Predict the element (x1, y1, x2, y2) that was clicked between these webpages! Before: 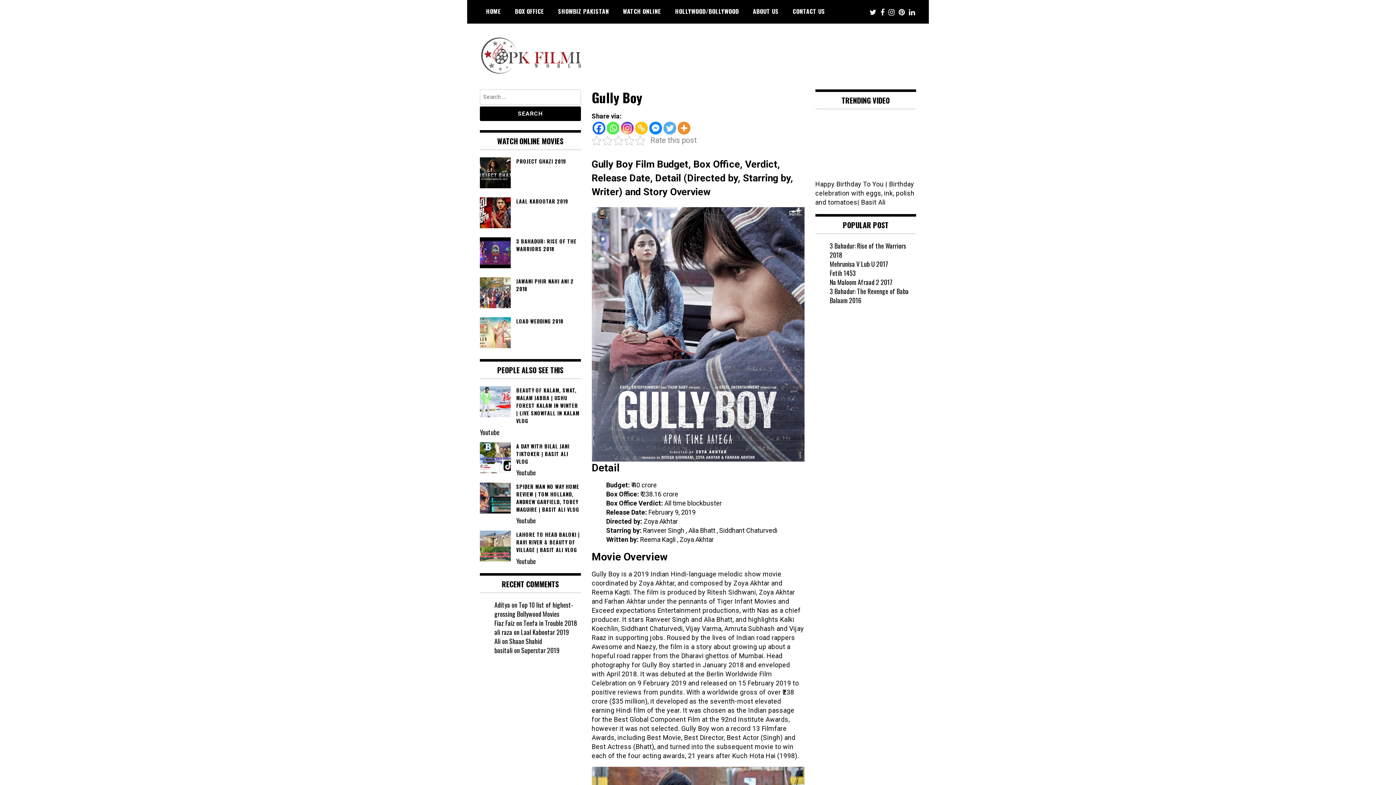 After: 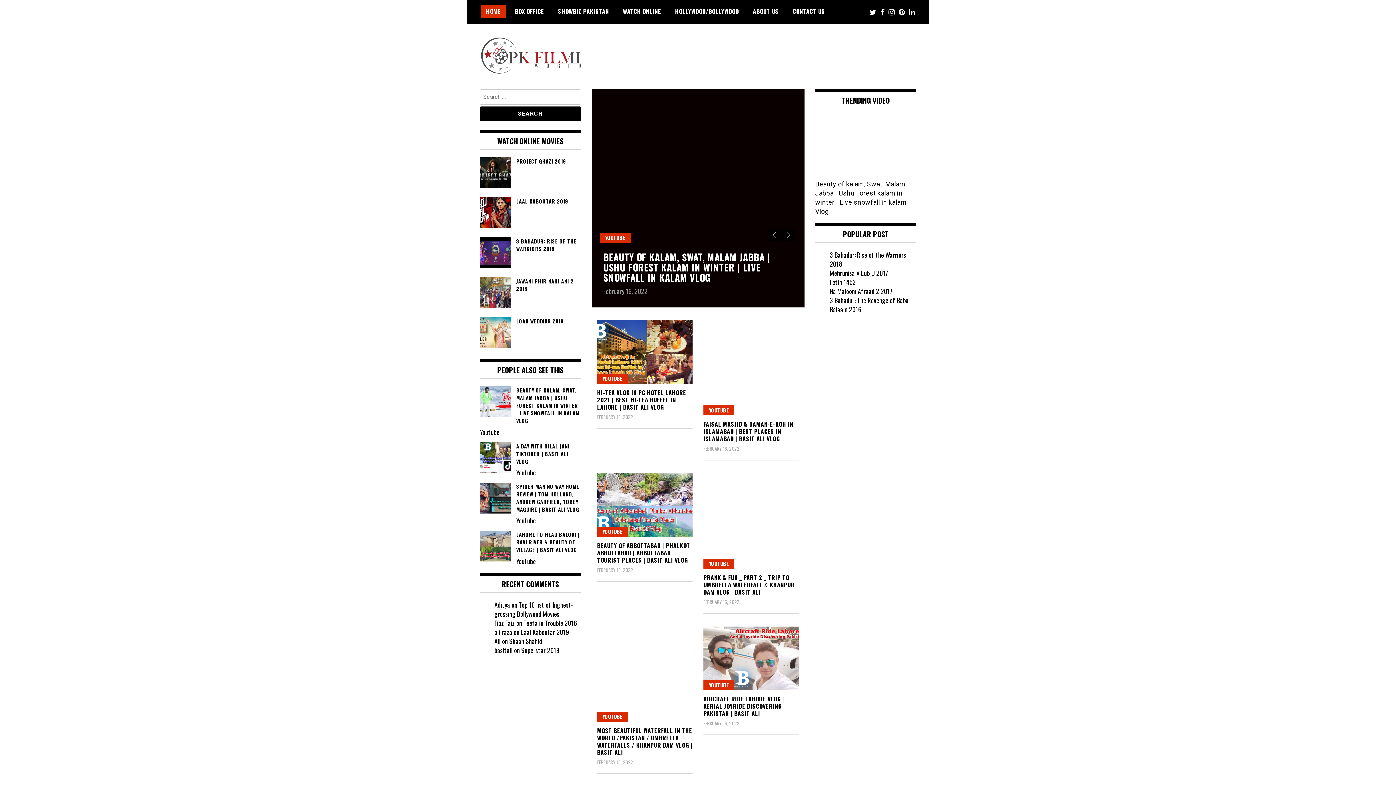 Action: bbox: (480, 4, 506, 17) label: HOME